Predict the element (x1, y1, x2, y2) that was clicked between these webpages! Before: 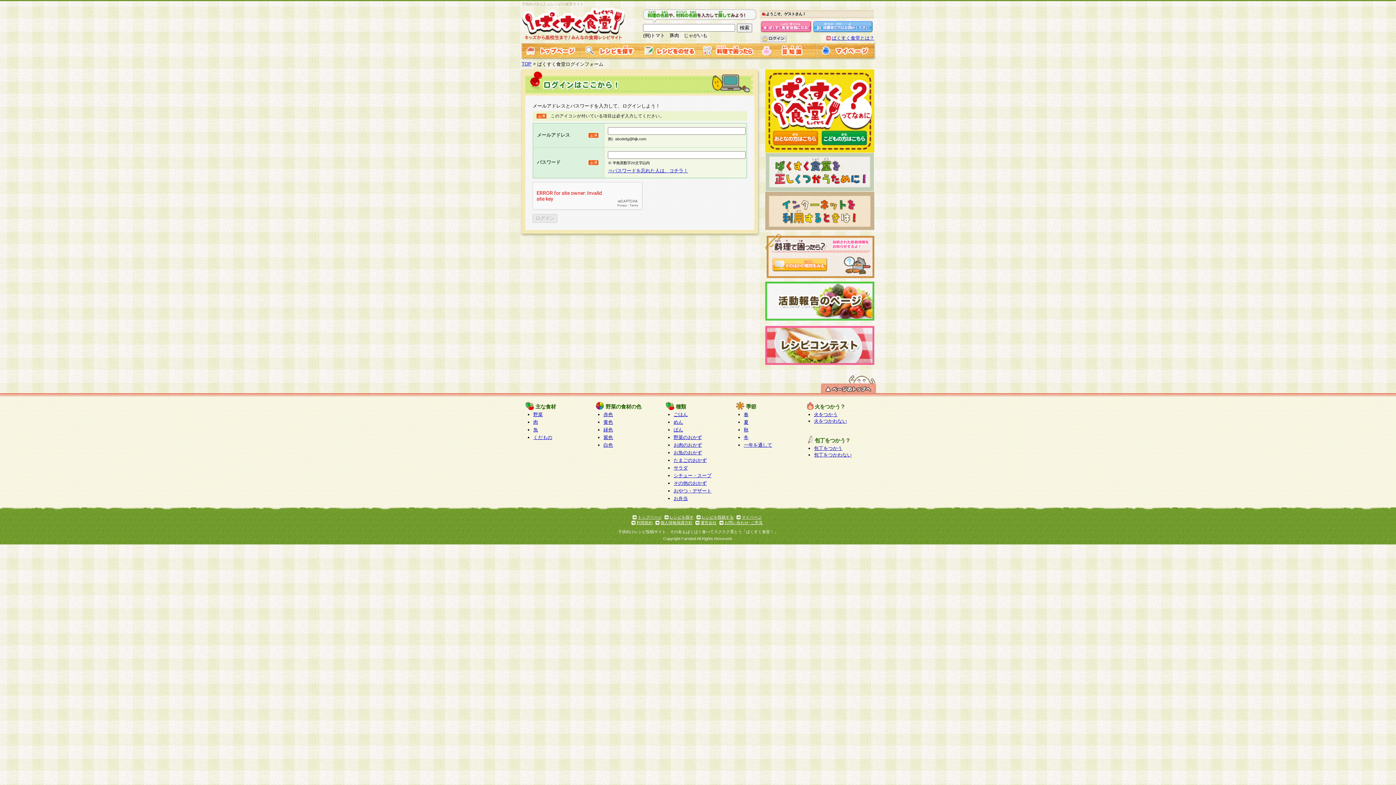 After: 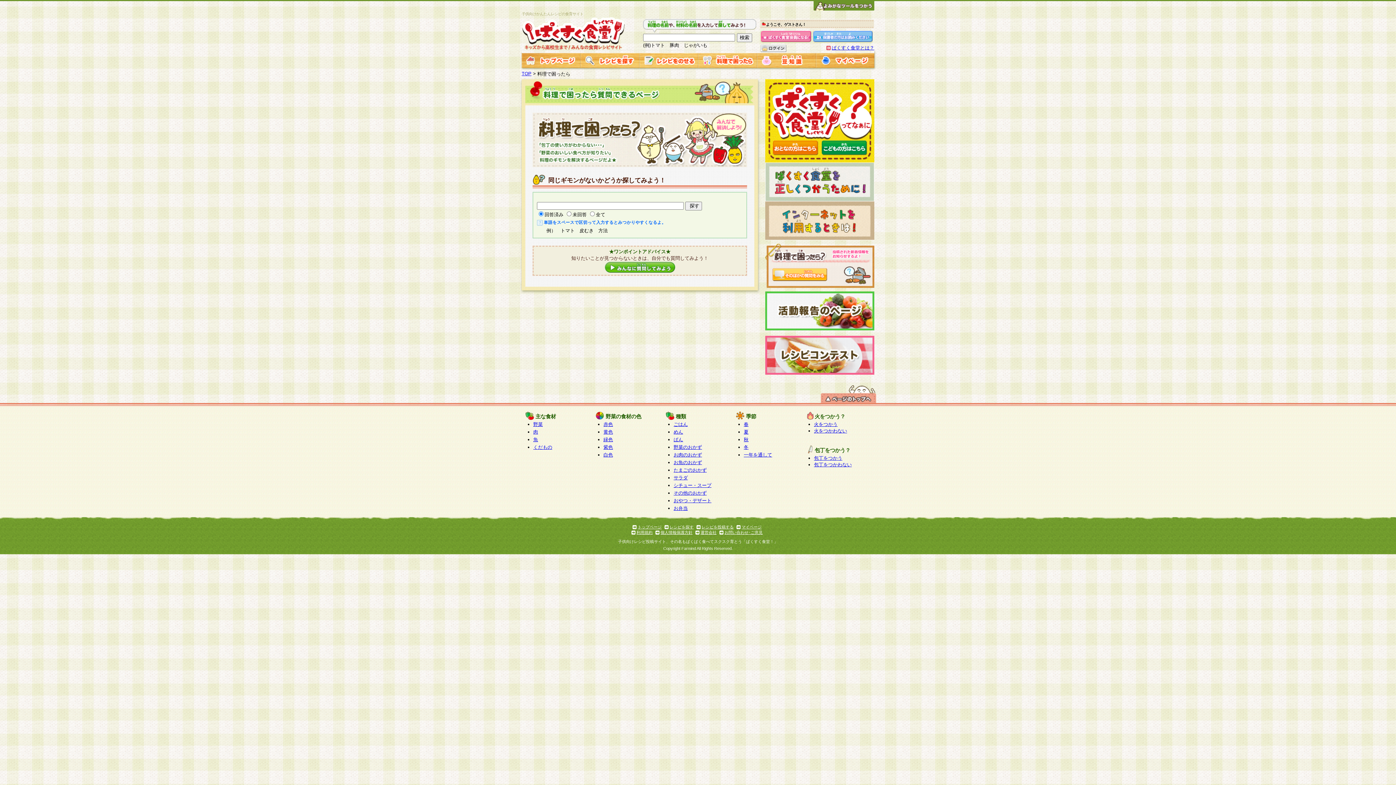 Action: bbox: (698, 52, 757, 58)